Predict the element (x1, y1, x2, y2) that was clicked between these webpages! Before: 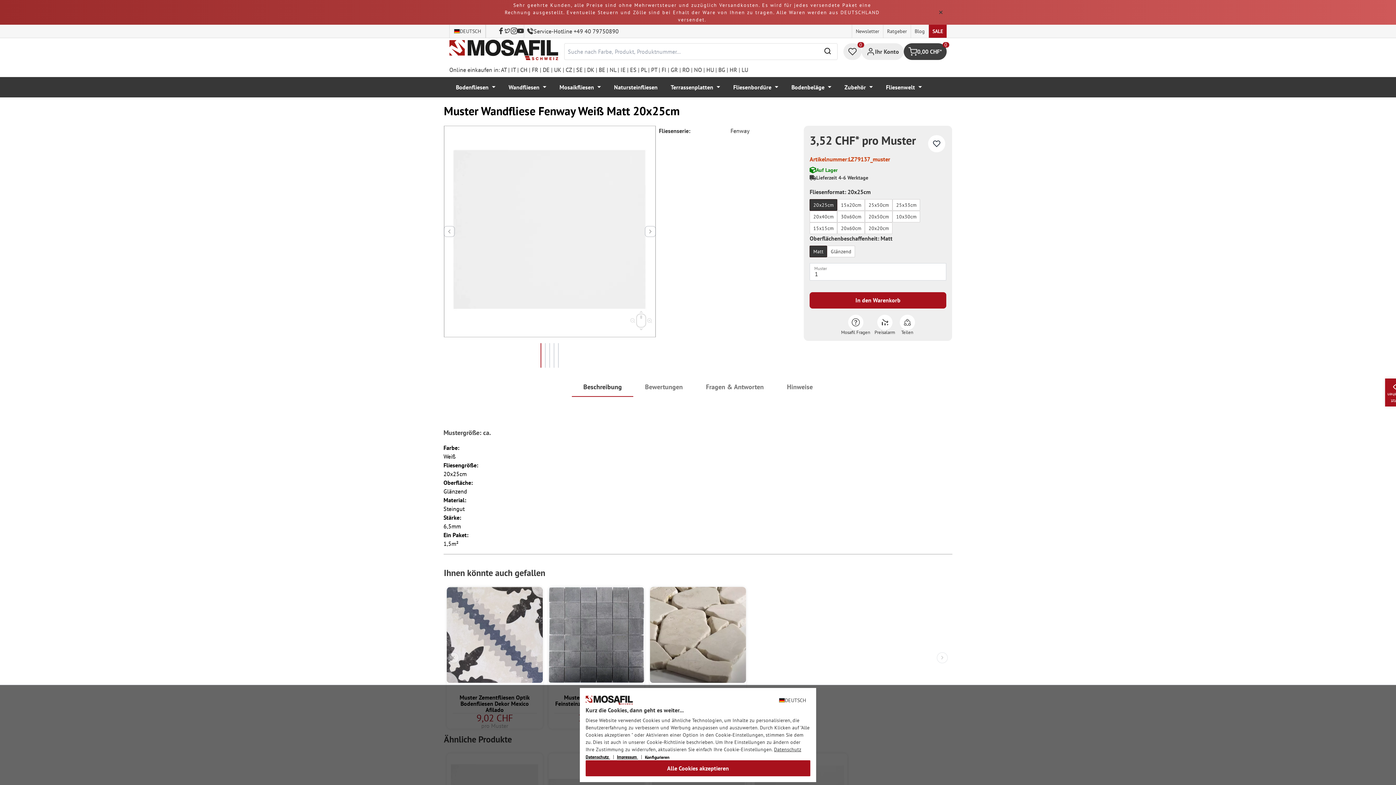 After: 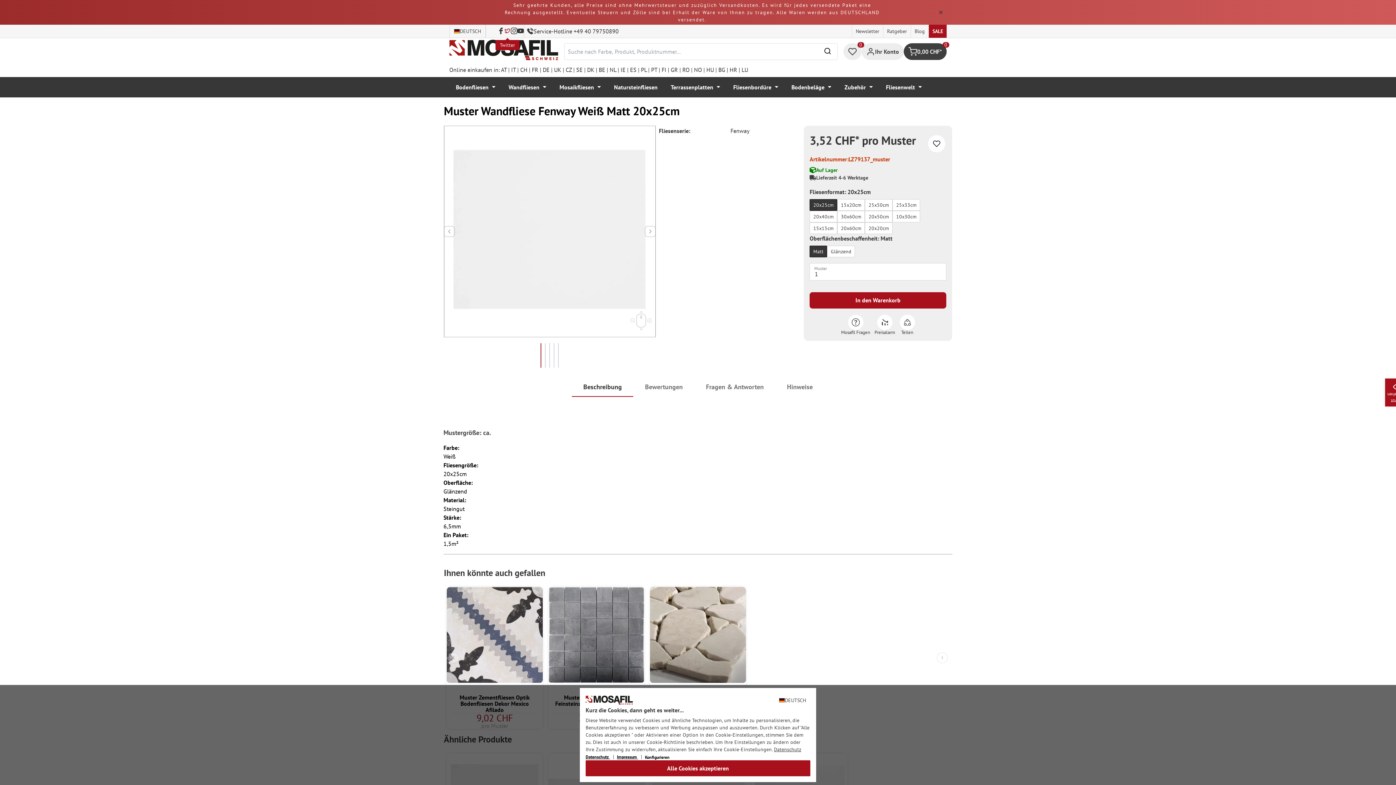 Action: bbox: (504, 24, 510, 37)